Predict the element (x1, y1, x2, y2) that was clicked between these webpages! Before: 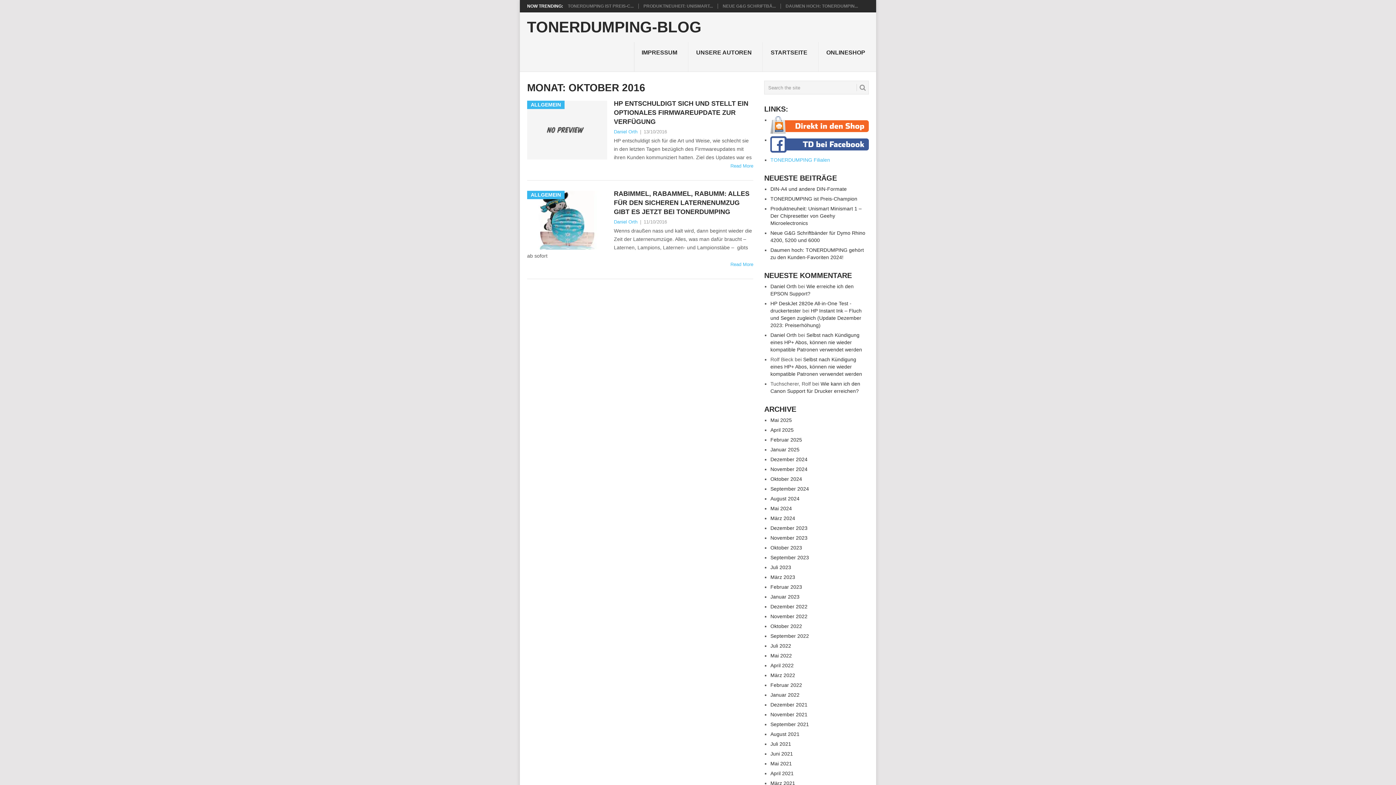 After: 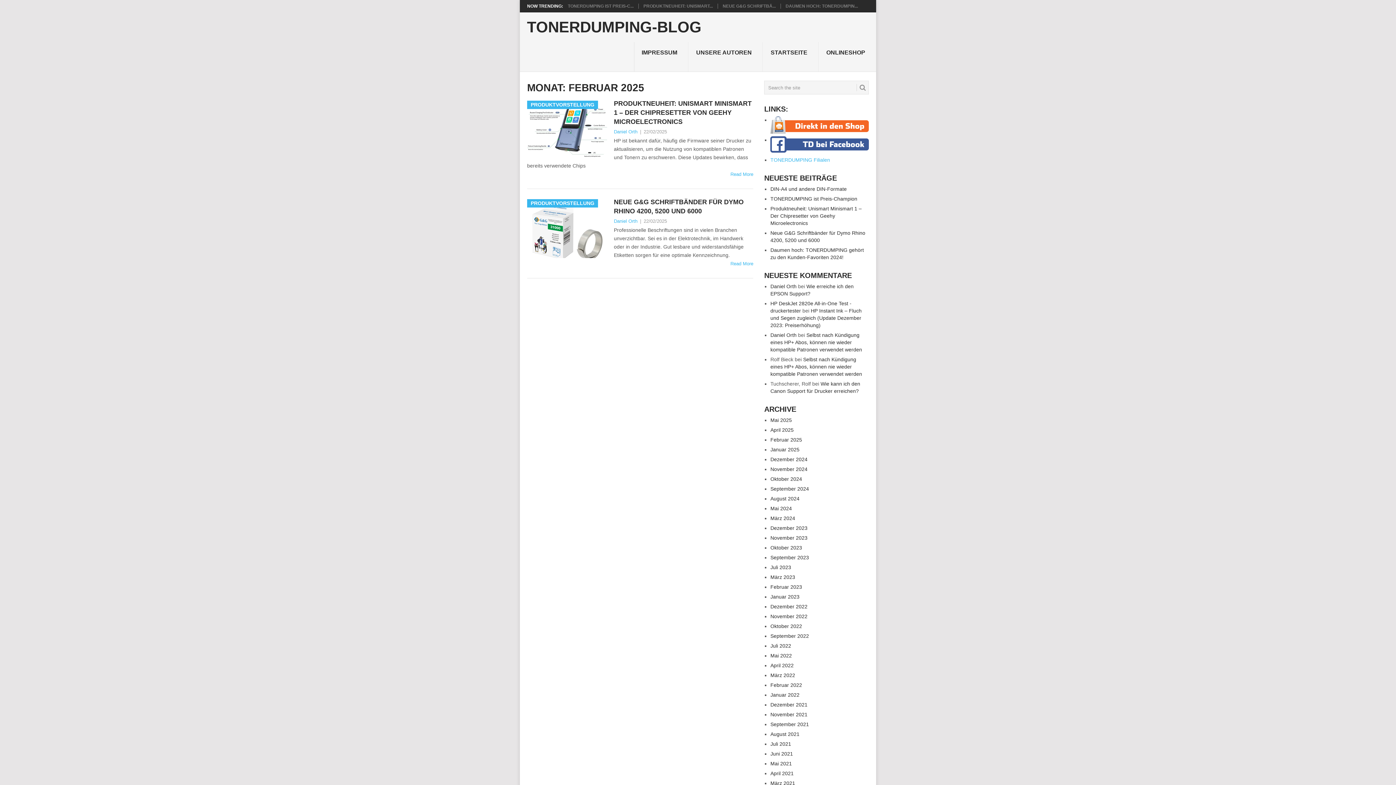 Action: bbox: (770, 437, 802, 442) label: Februar 2025